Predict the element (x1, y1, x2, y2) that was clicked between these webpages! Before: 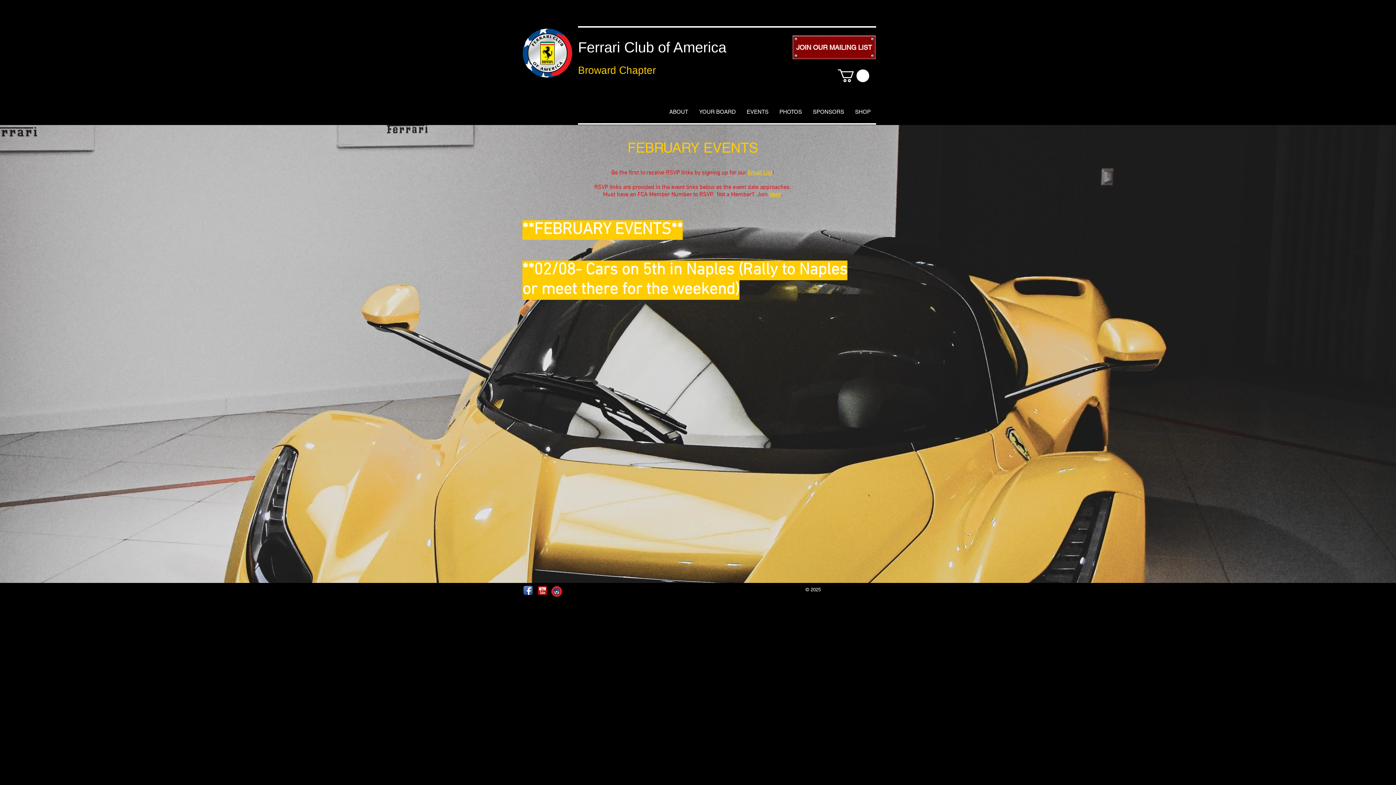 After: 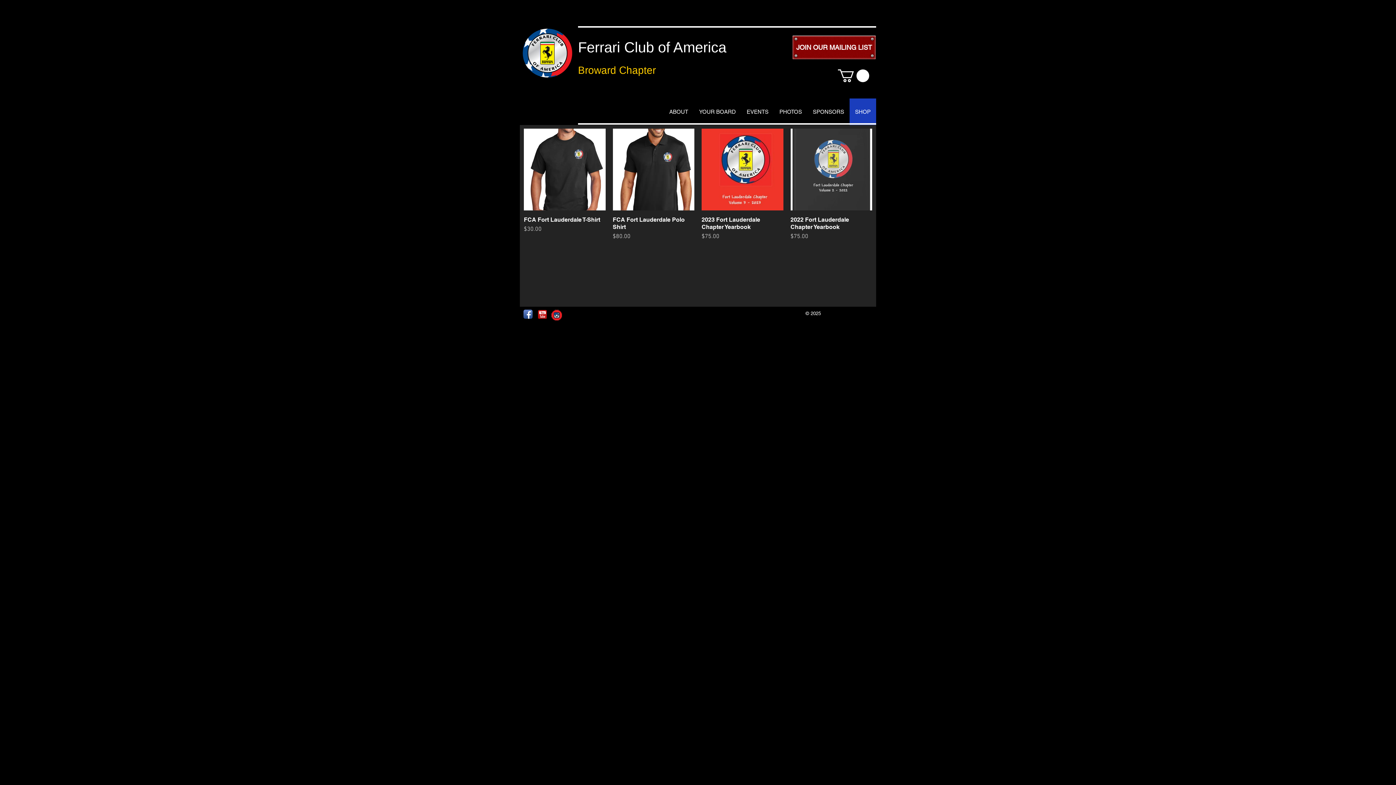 Action: bbox: (849, 98, 876, 125) label: SHOP